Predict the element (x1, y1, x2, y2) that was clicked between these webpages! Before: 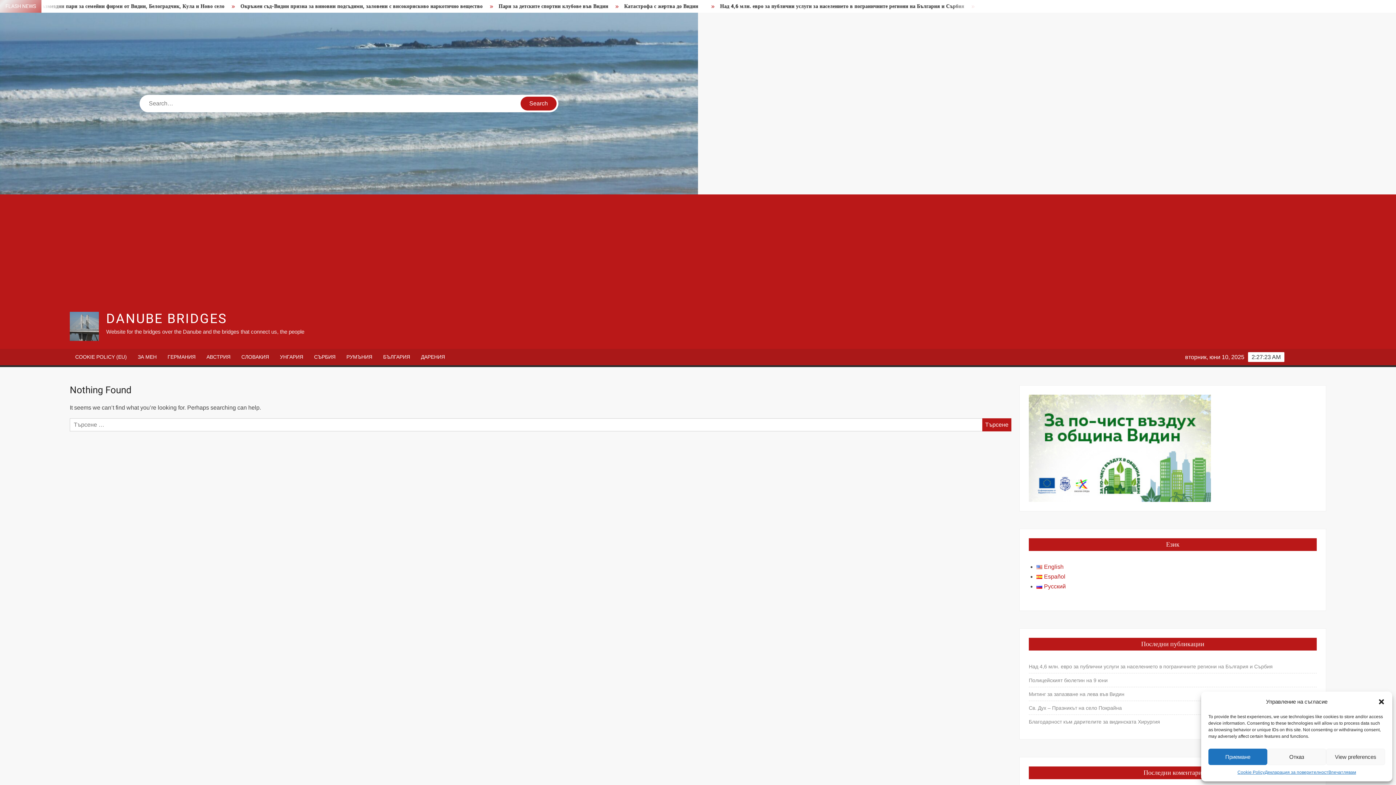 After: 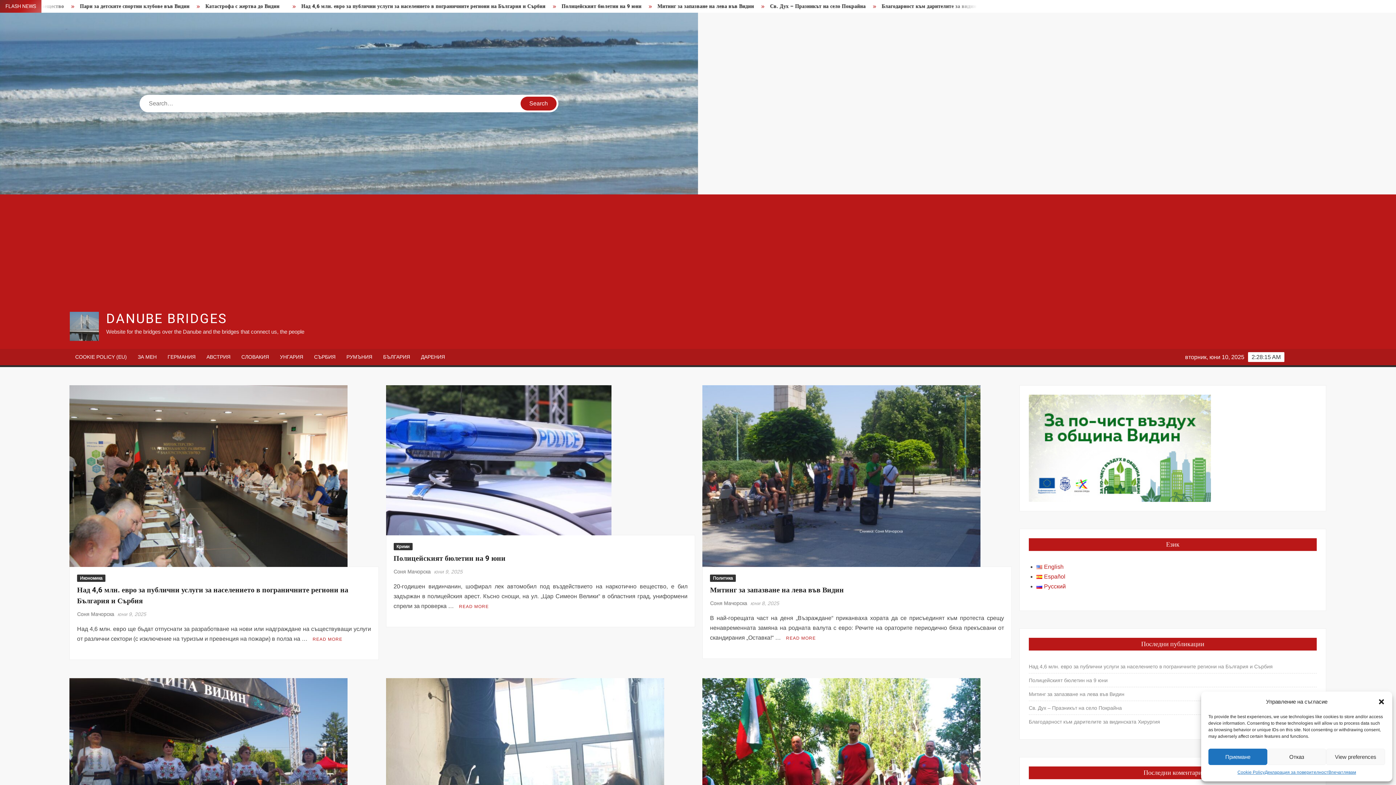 Action: bbox: (69, 311, 104, 340)